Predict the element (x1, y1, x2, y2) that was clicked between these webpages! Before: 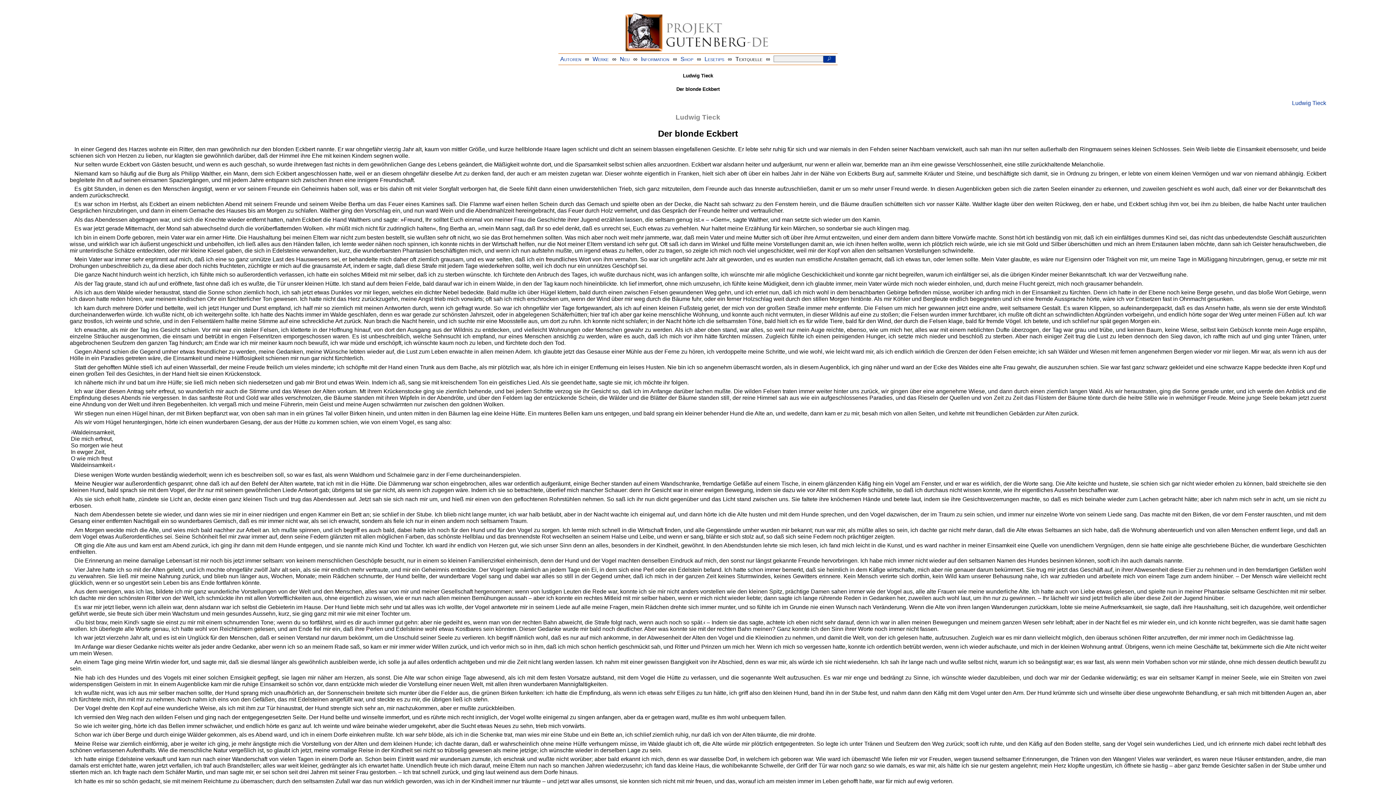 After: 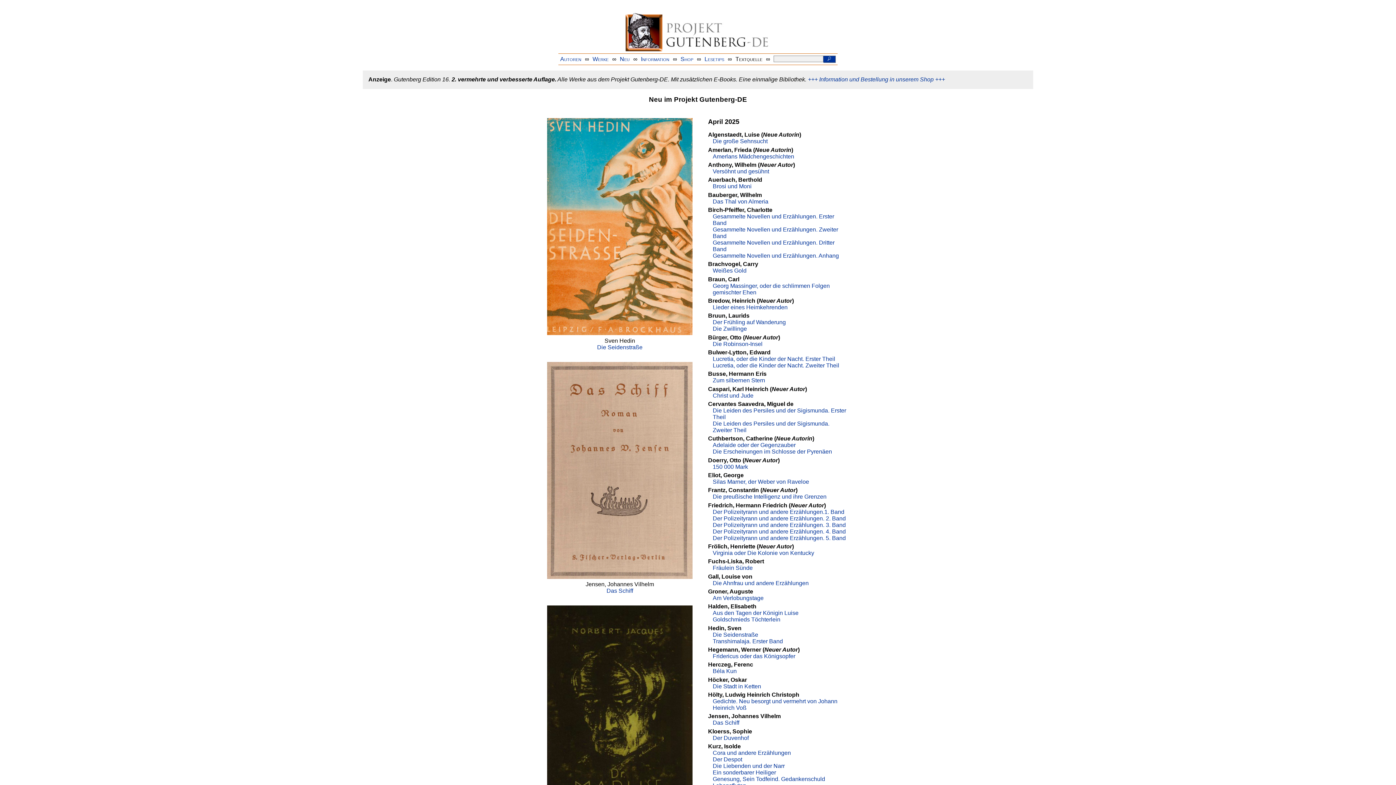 Action: bbox: (620, 55, 629, 62) label: Neu